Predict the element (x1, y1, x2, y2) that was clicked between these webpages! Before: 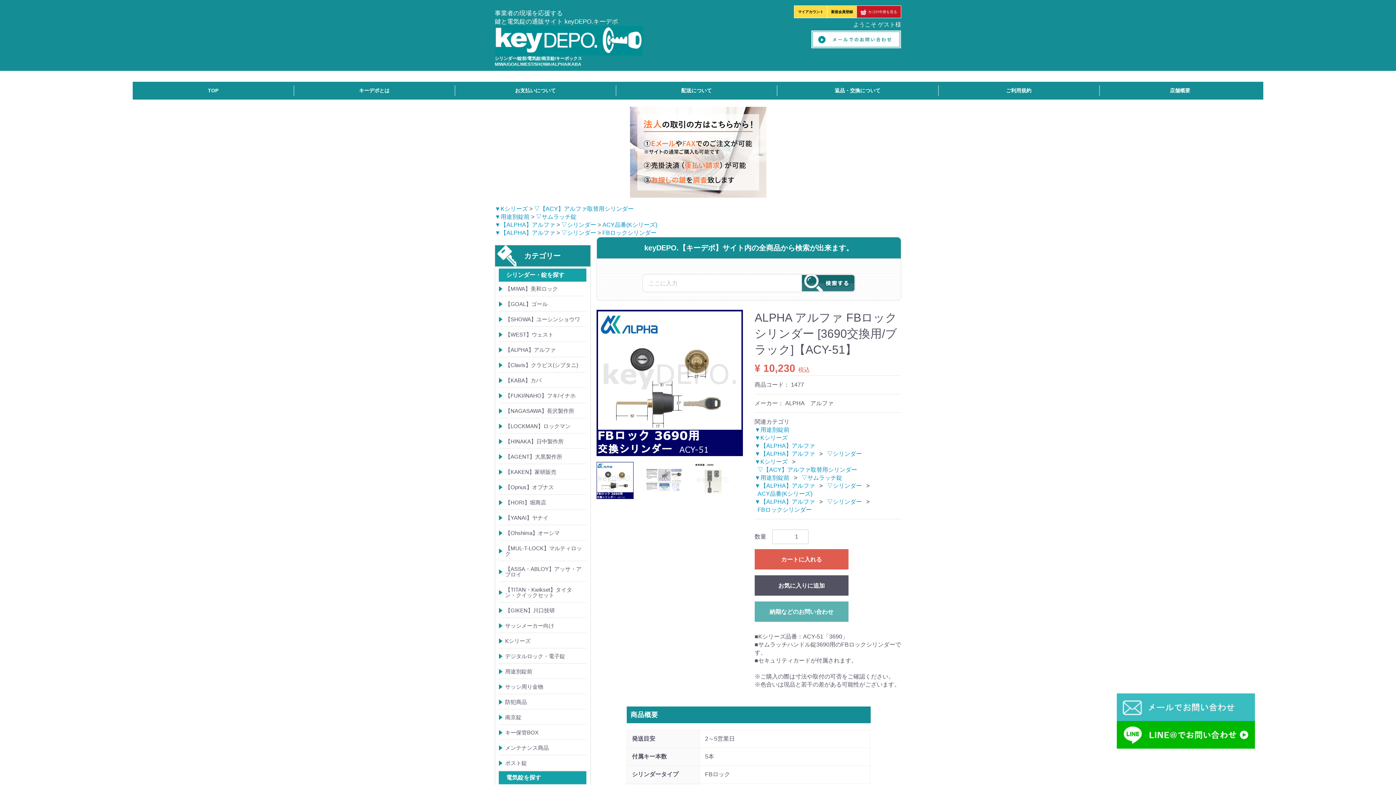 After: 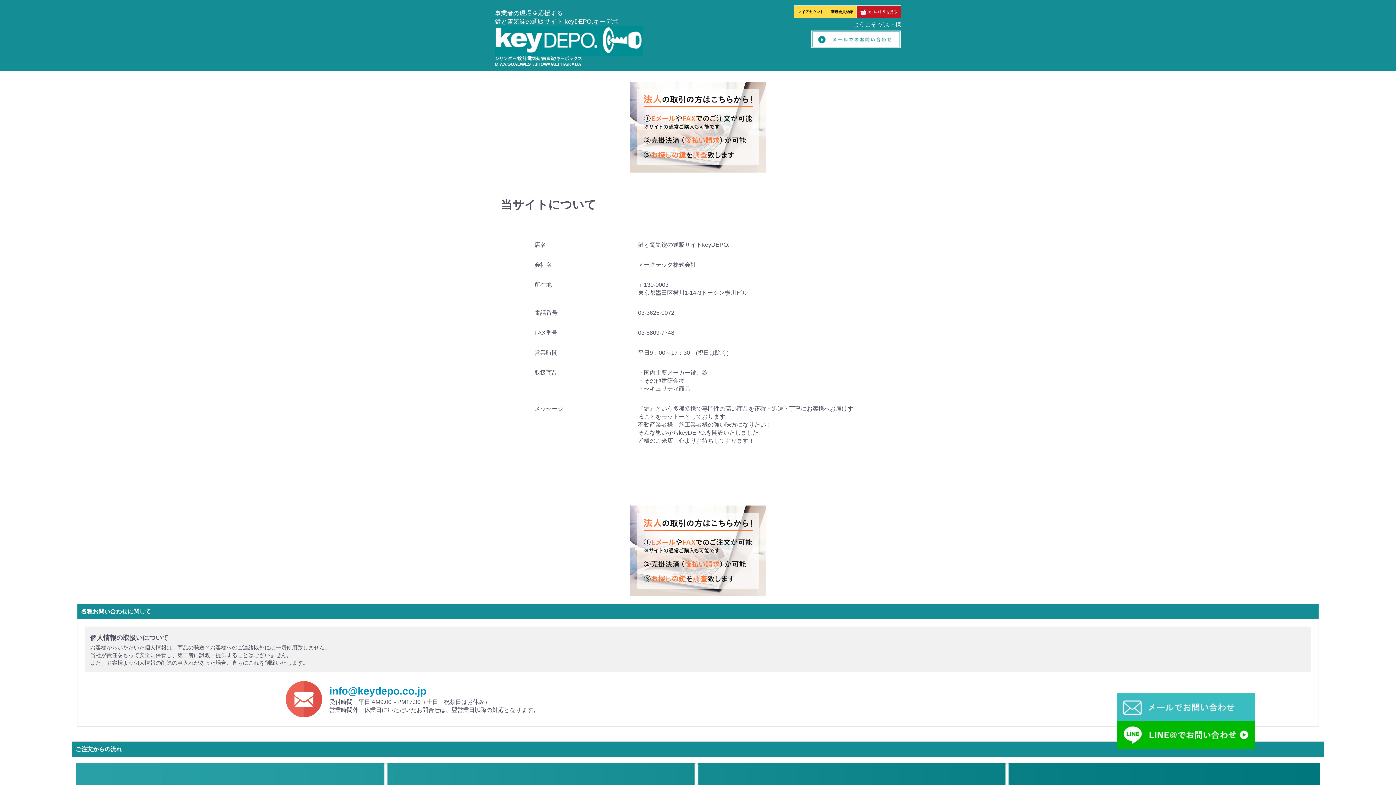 Action: bbox: (1170, 87, 1190, 93) label: 店舗概要